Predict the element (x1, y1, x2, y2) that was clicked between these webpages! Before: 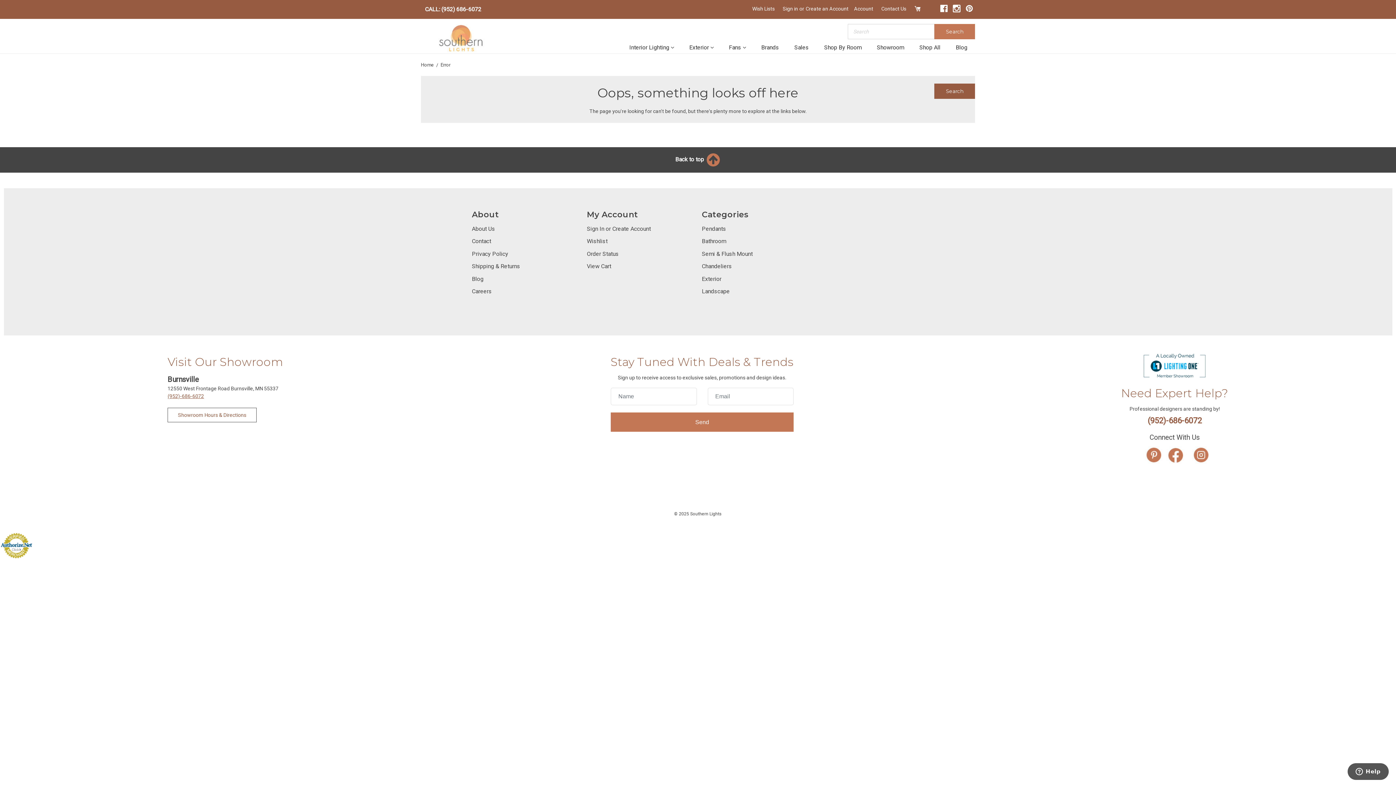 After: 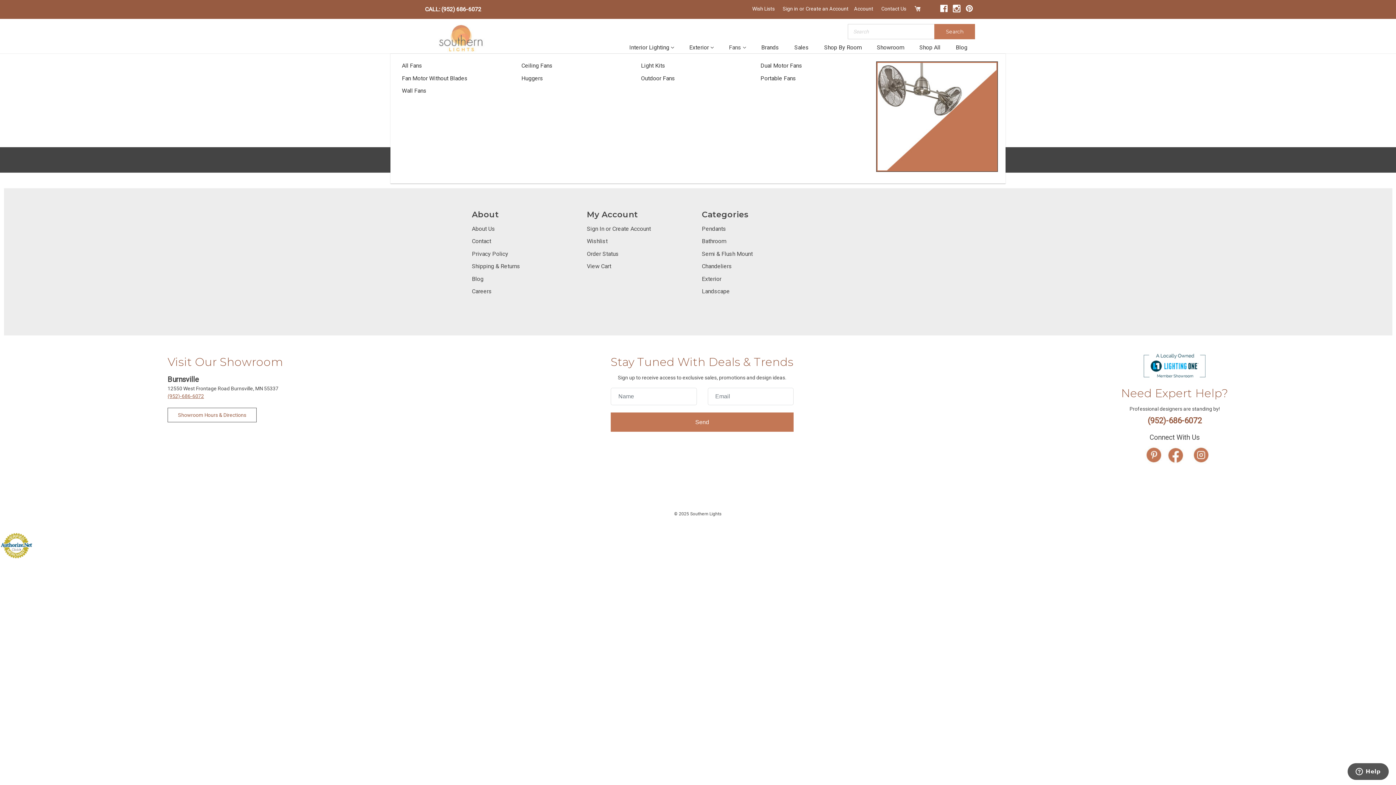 Action: label: Fans bbox: (721, 41, 753, 53)